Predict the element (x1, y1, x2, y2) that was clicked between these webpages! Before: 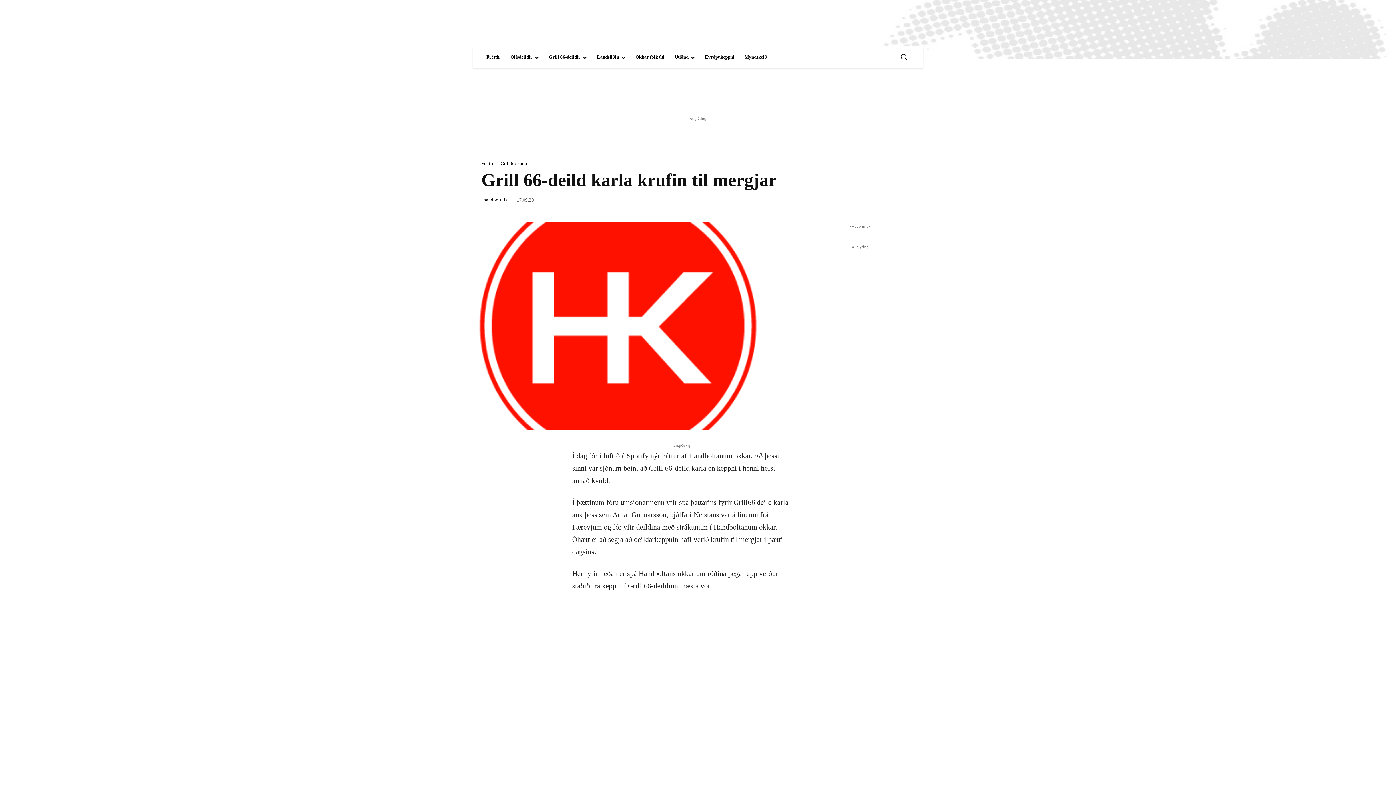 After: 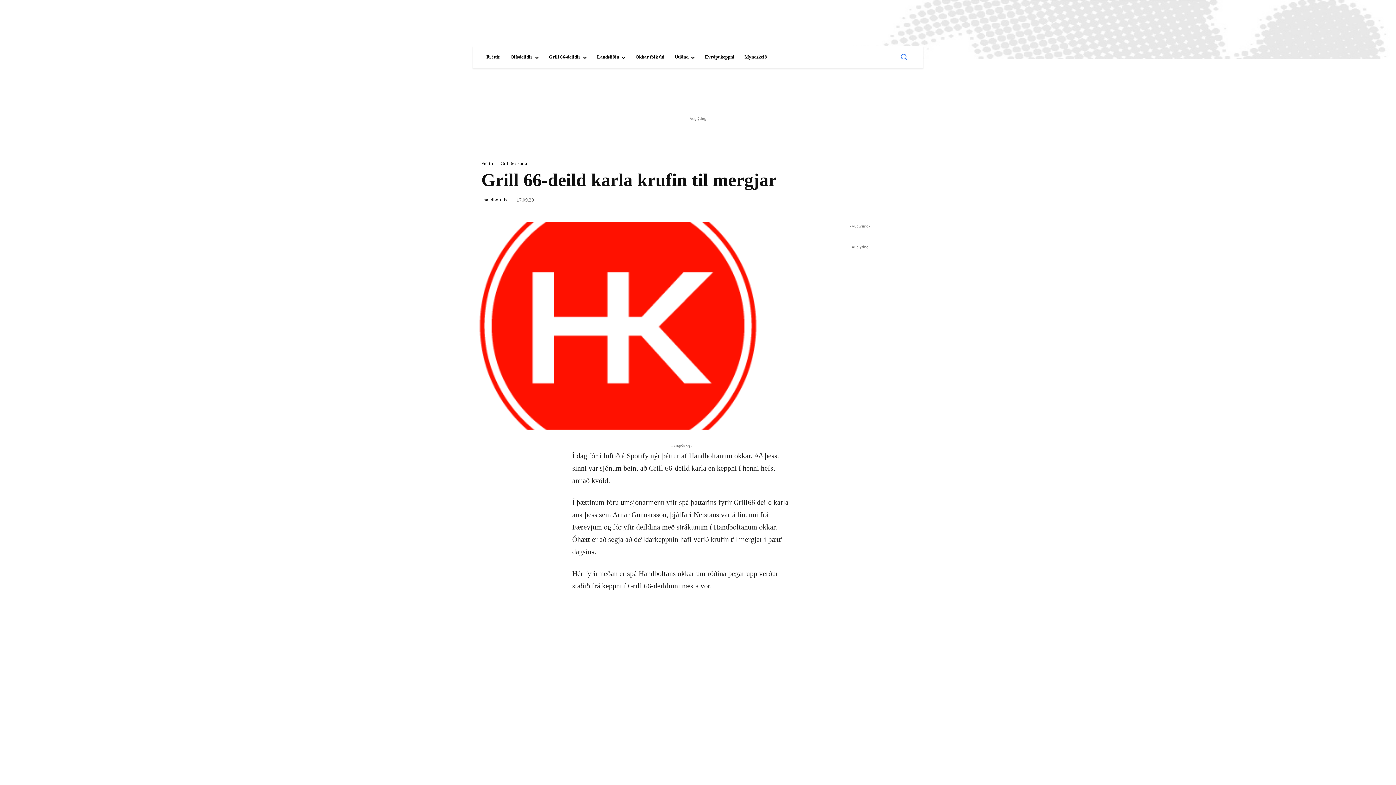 Action: label: Search bbox: (893, 45, 914, 67)